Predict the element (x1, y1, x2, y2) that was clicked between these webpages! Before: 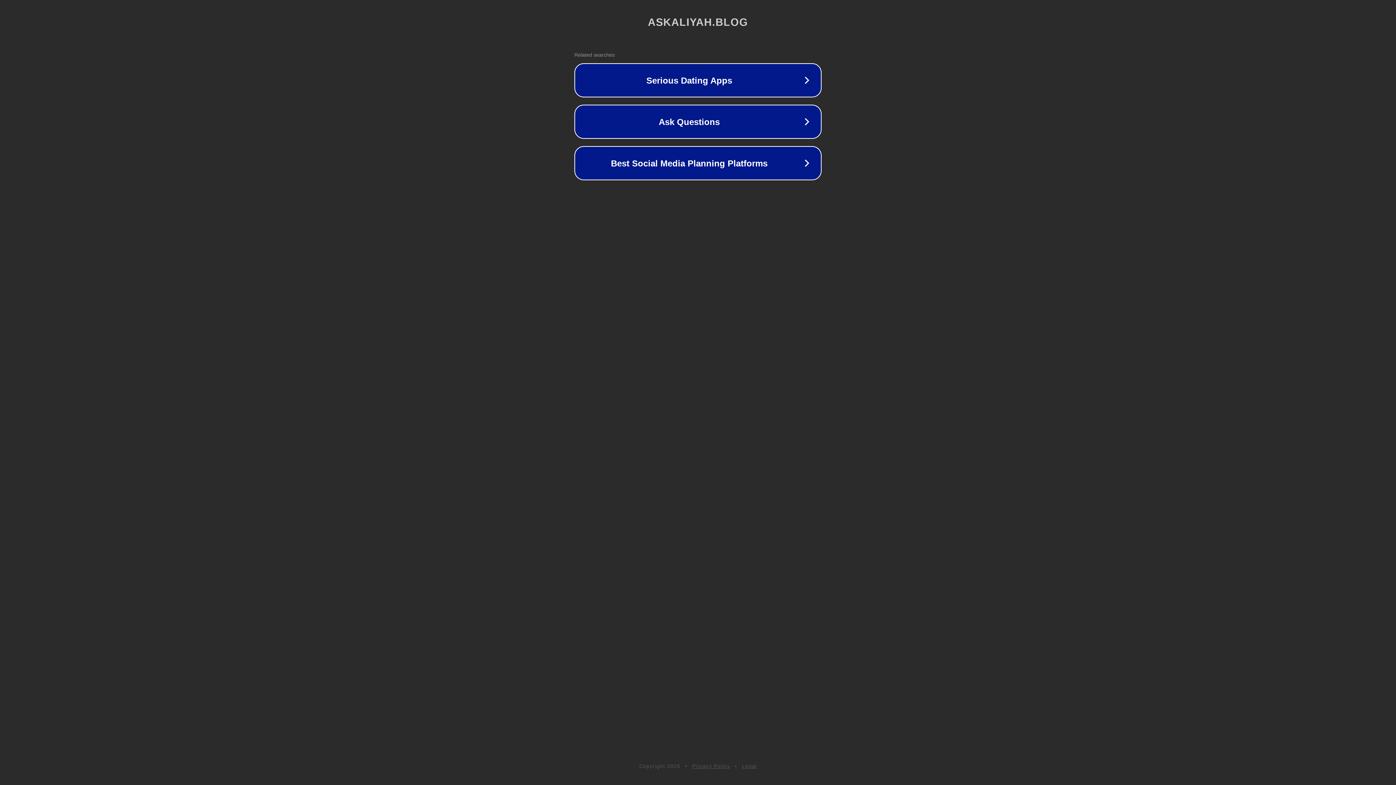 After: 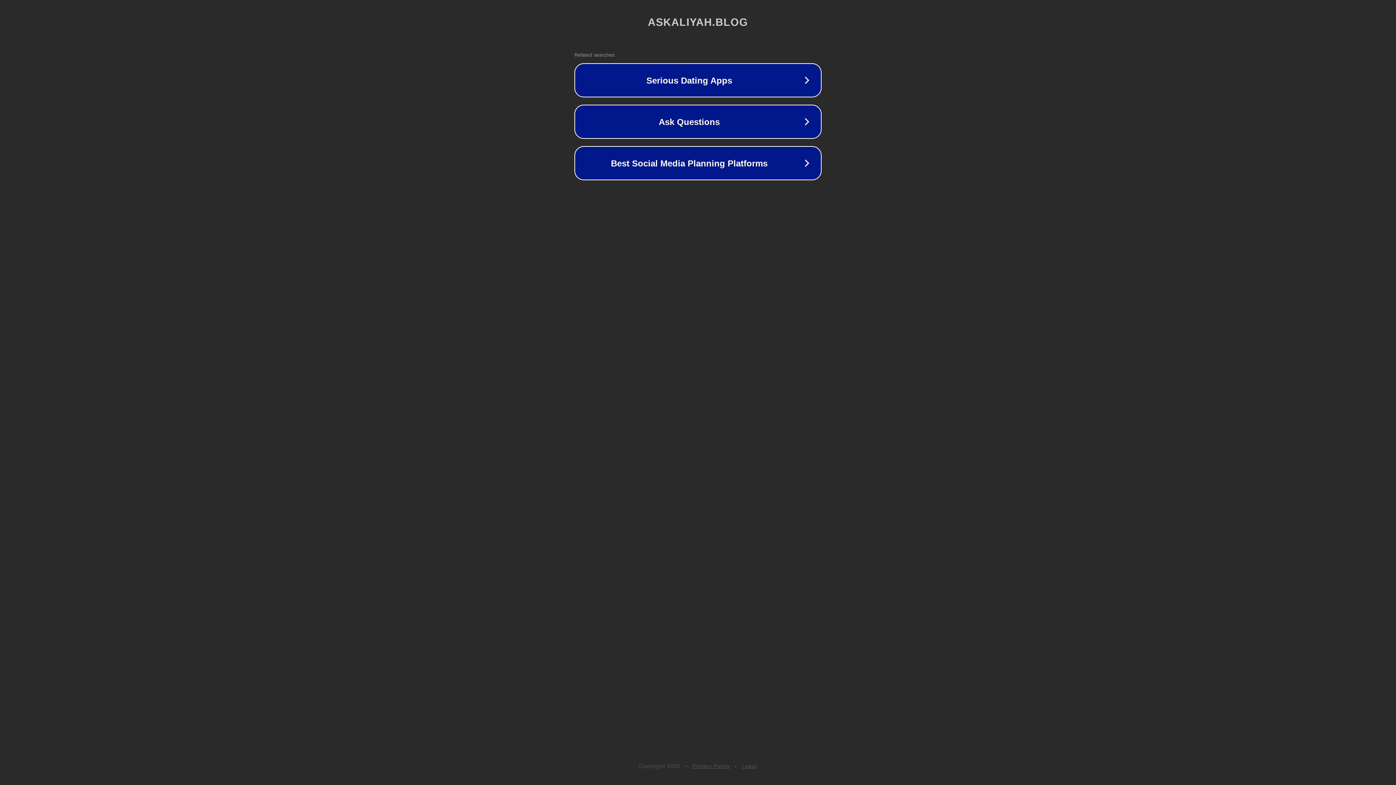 Action: label: Privacy Policy bbox: (692, 763, 730, 769)